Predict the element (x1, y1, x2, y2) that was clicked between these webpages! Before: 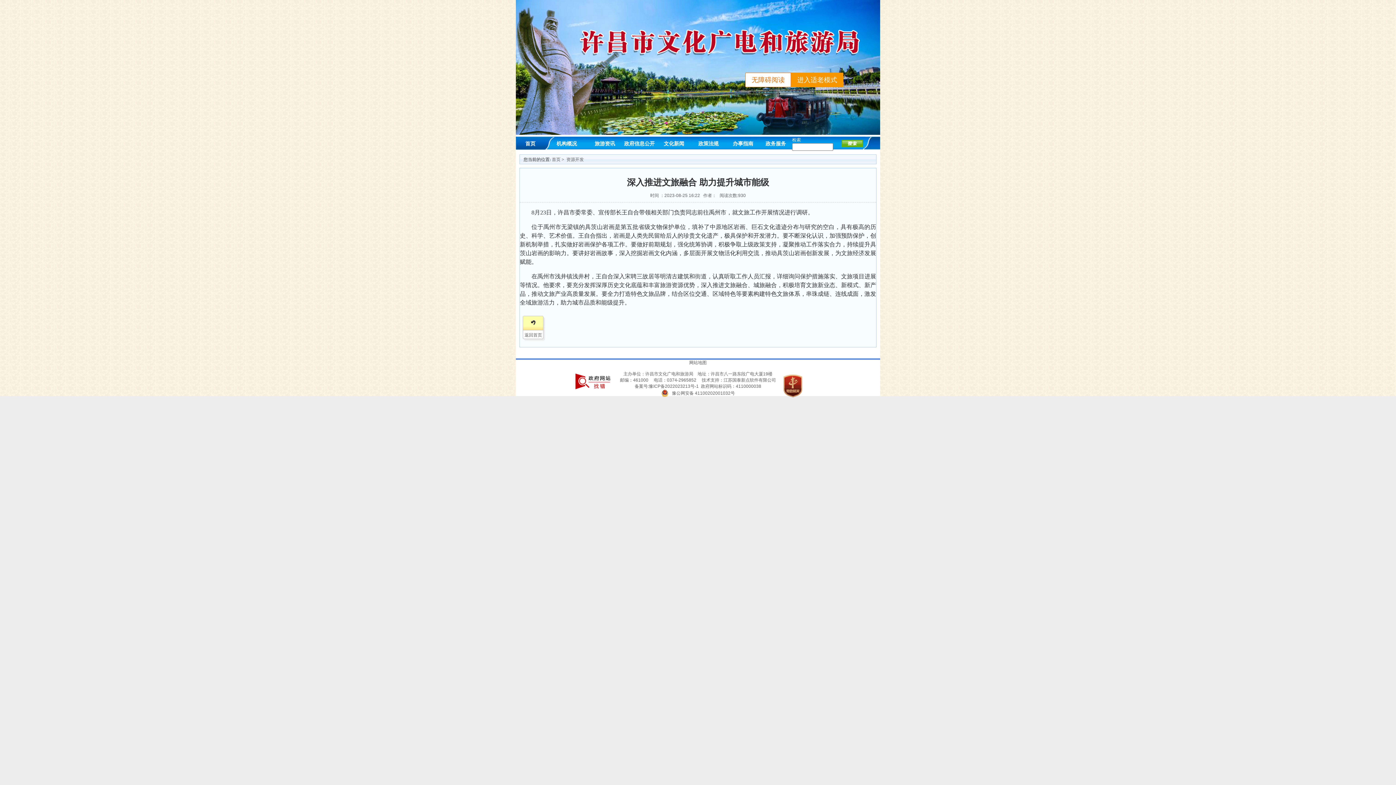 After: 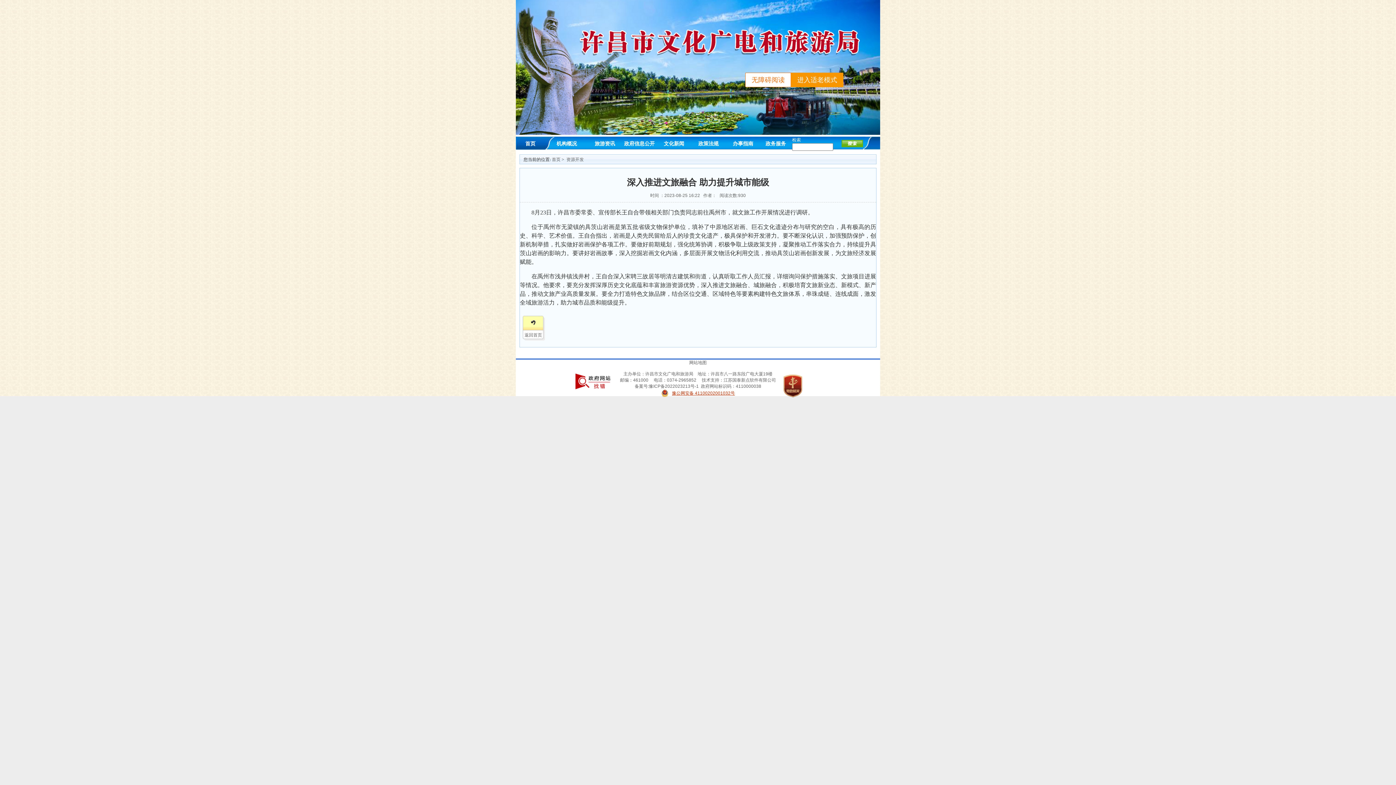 Action: bbox: (672, 390, 735, 396) label: 豫公网安备 41100202001032号